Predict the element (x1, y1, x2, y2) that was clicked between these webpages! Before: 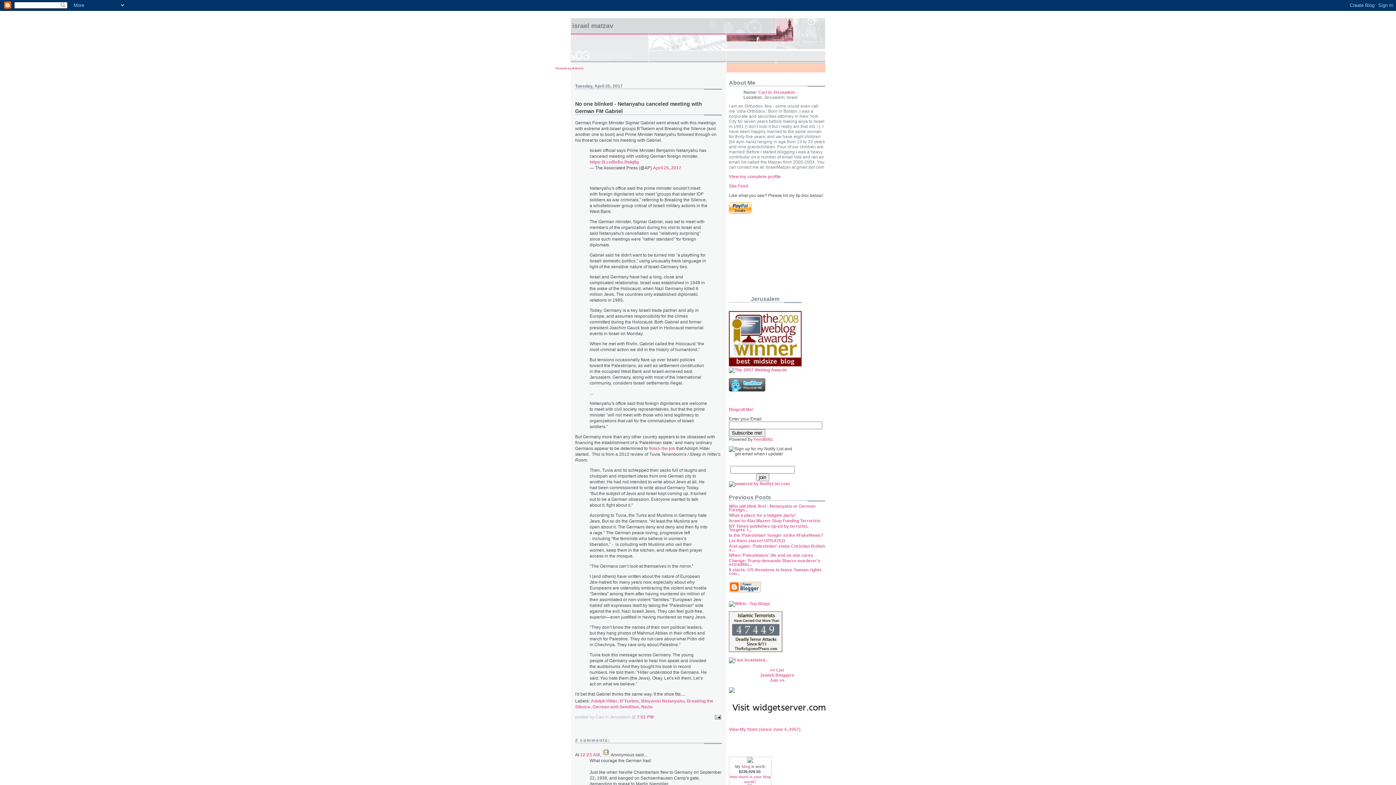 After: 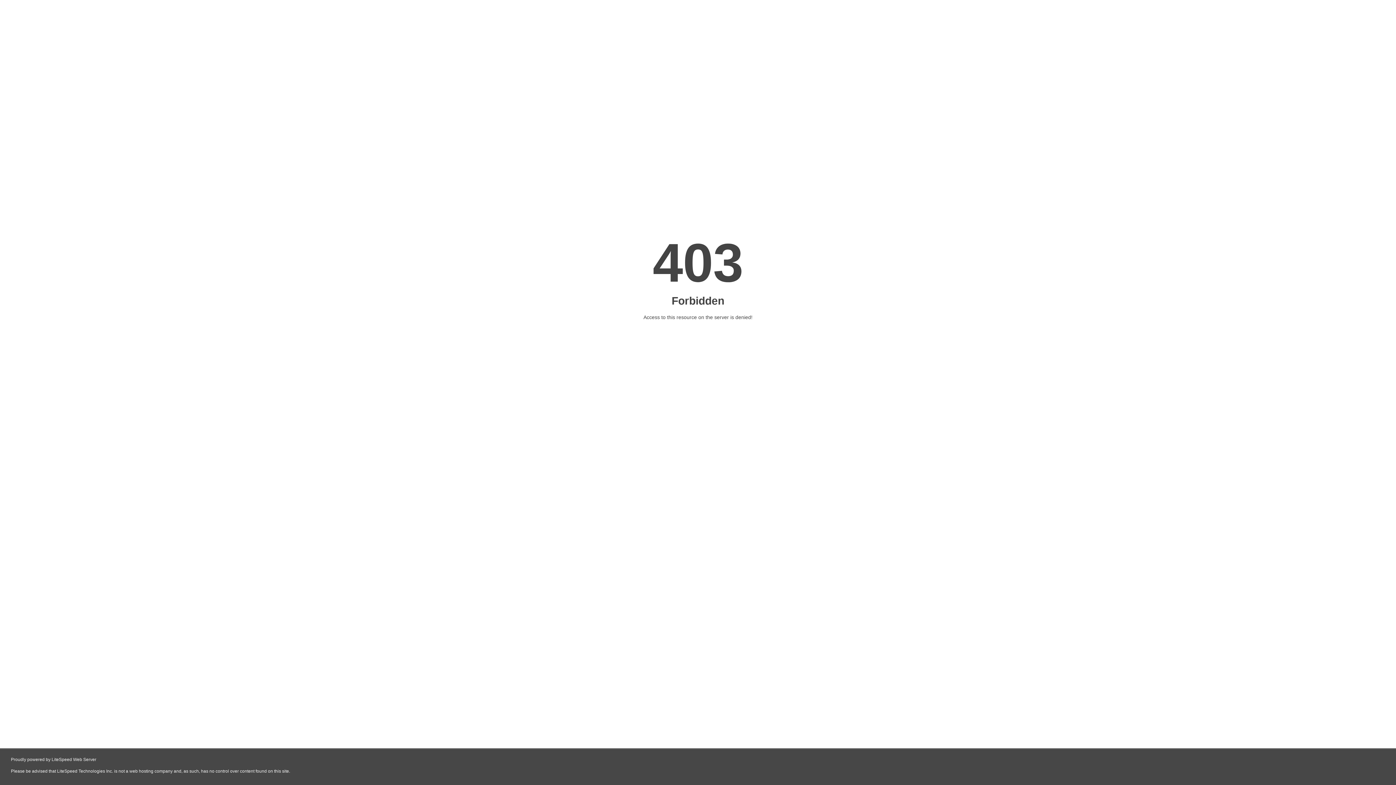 Action: label: Jewish Bloggers bbox: (760, 673, 794, 678)